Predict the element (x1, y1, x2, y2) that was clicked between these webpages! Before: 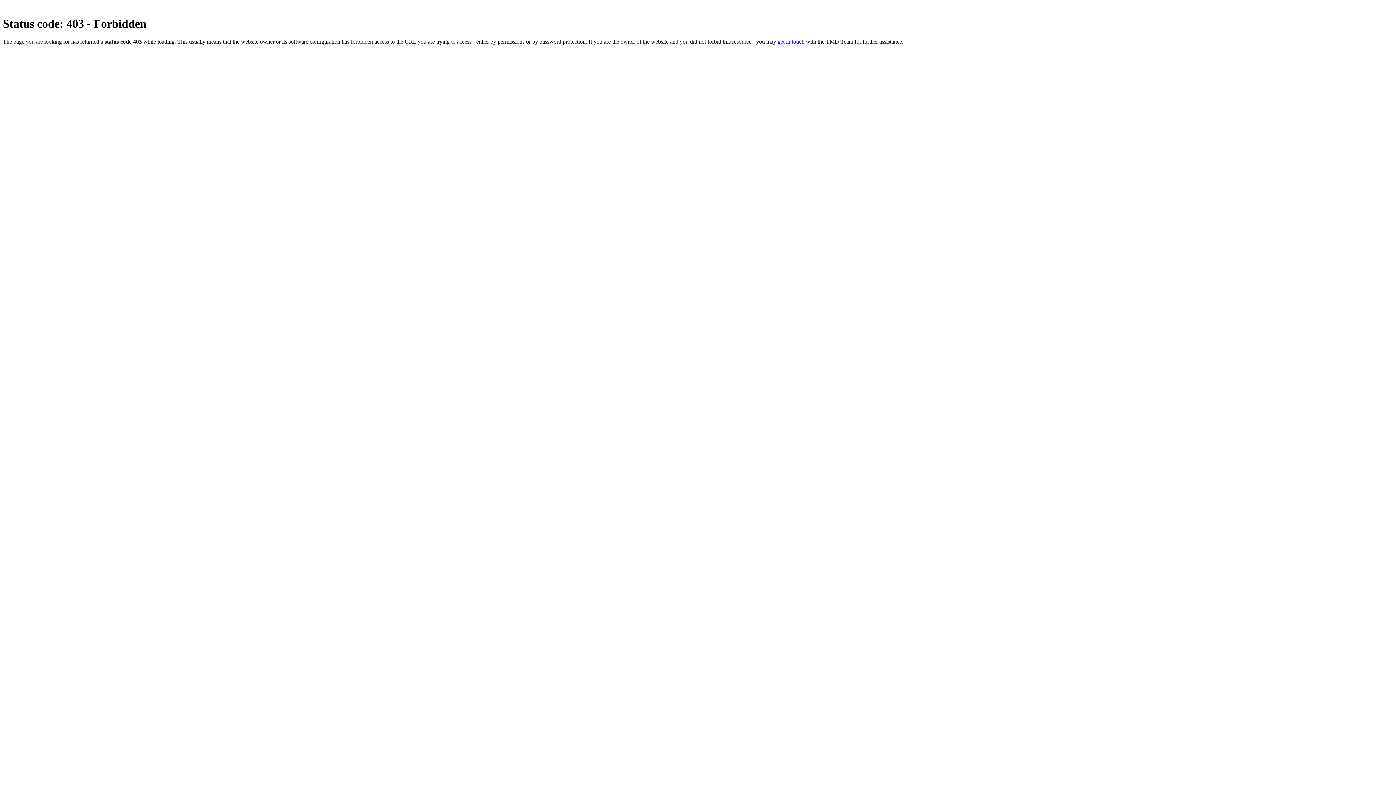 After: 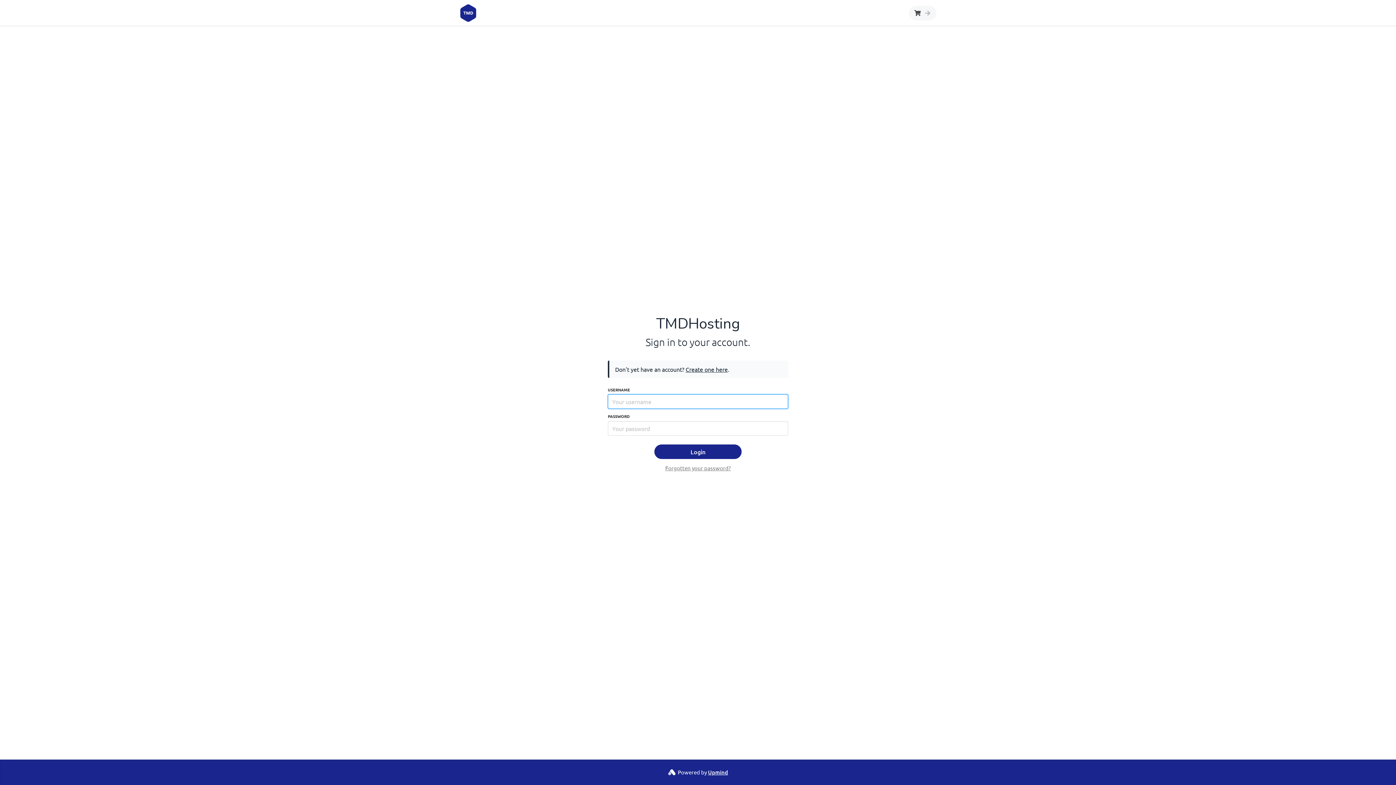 Action: label: get in touch bbox: (777, 38, 804, 44)